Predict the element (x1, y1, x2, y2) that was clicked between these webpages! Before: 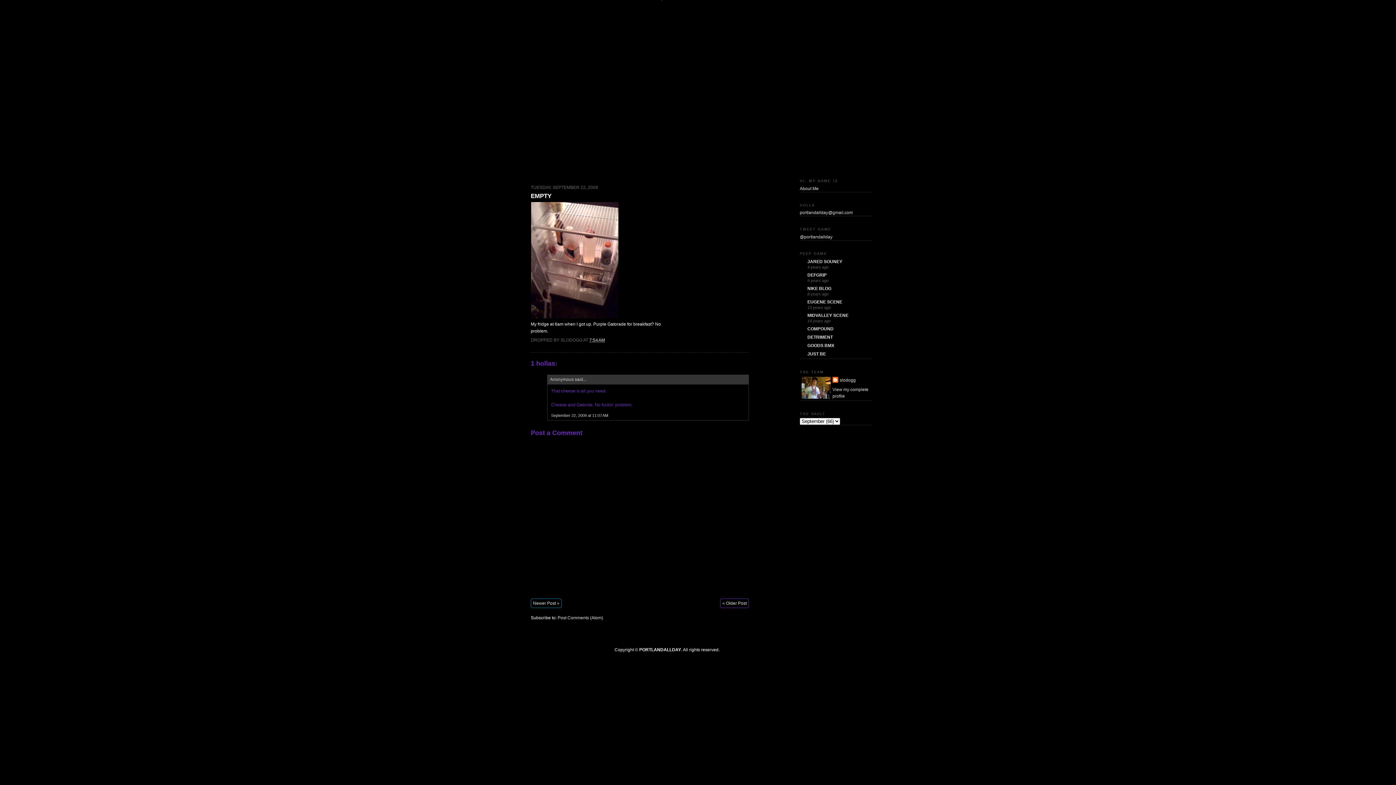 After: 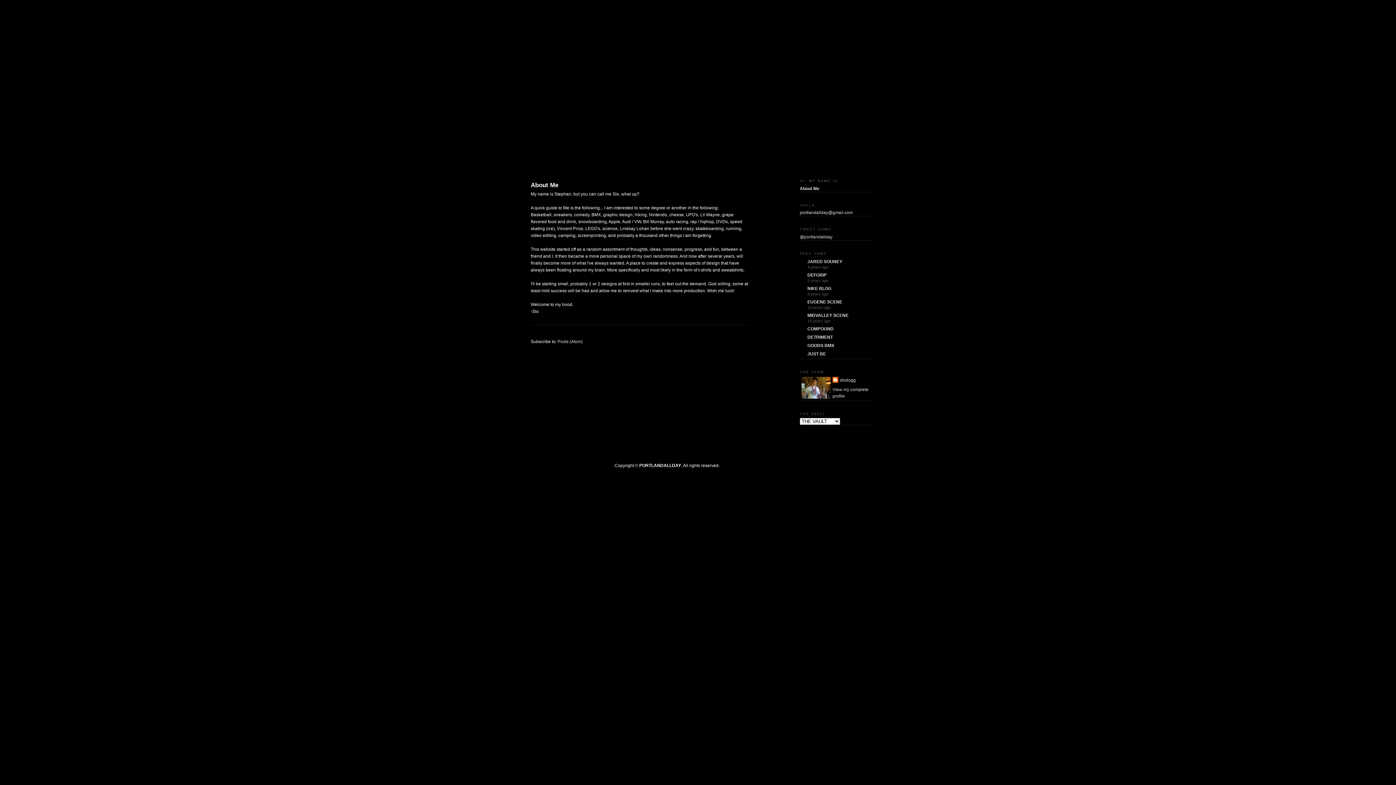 Action: label: About Me bbox: (800, 186, 818, 191)